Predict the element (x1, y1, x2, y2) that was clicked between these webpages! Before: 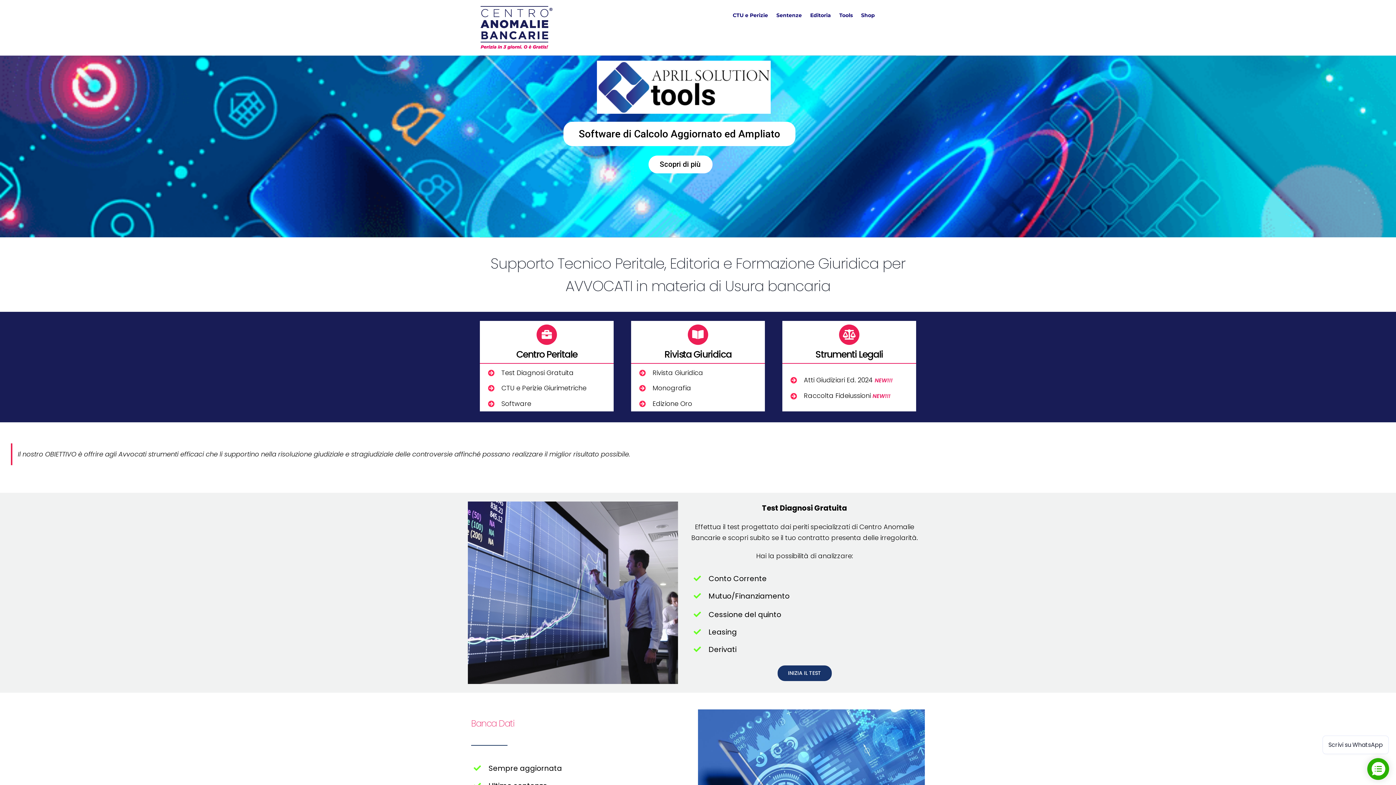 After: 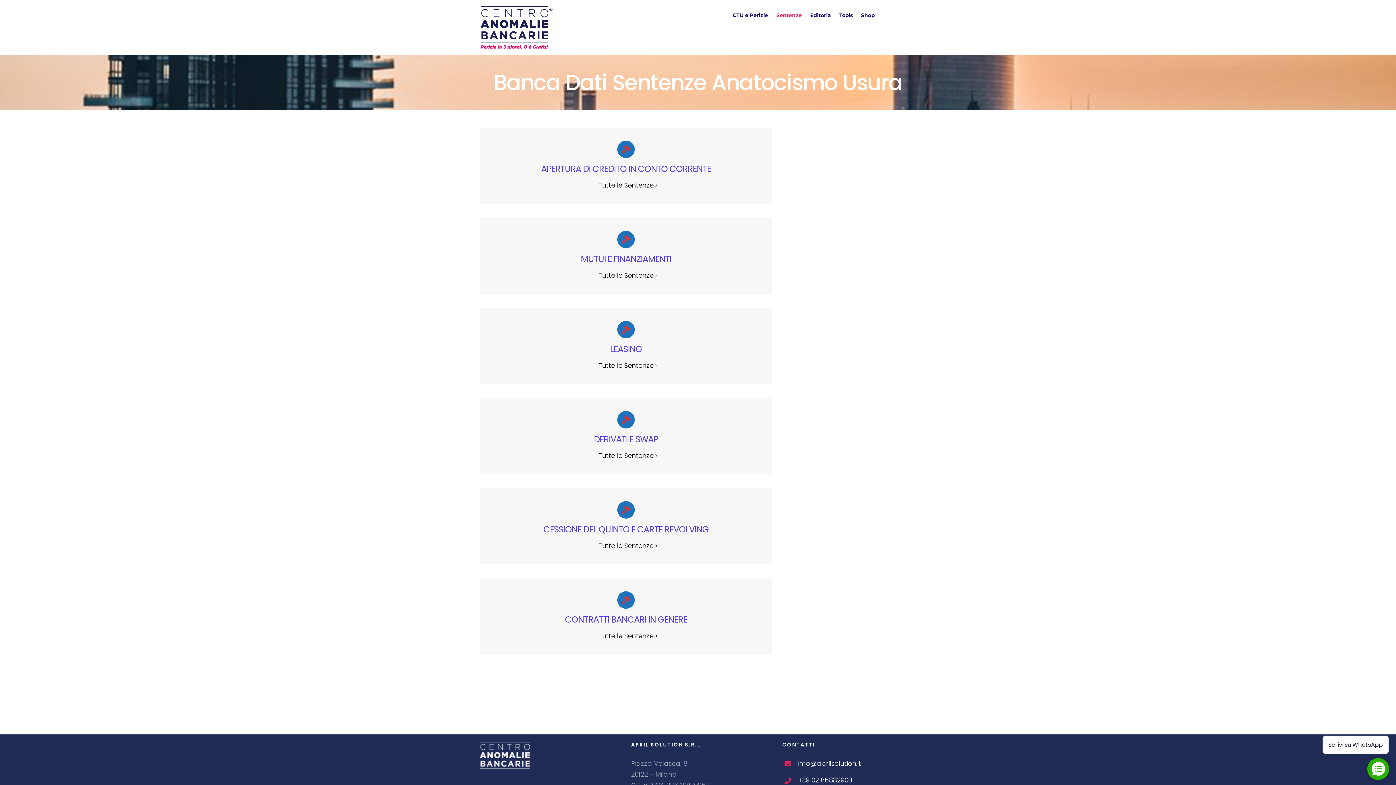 Action: bbox: (776, 0, 802, 30) label: Sentenze